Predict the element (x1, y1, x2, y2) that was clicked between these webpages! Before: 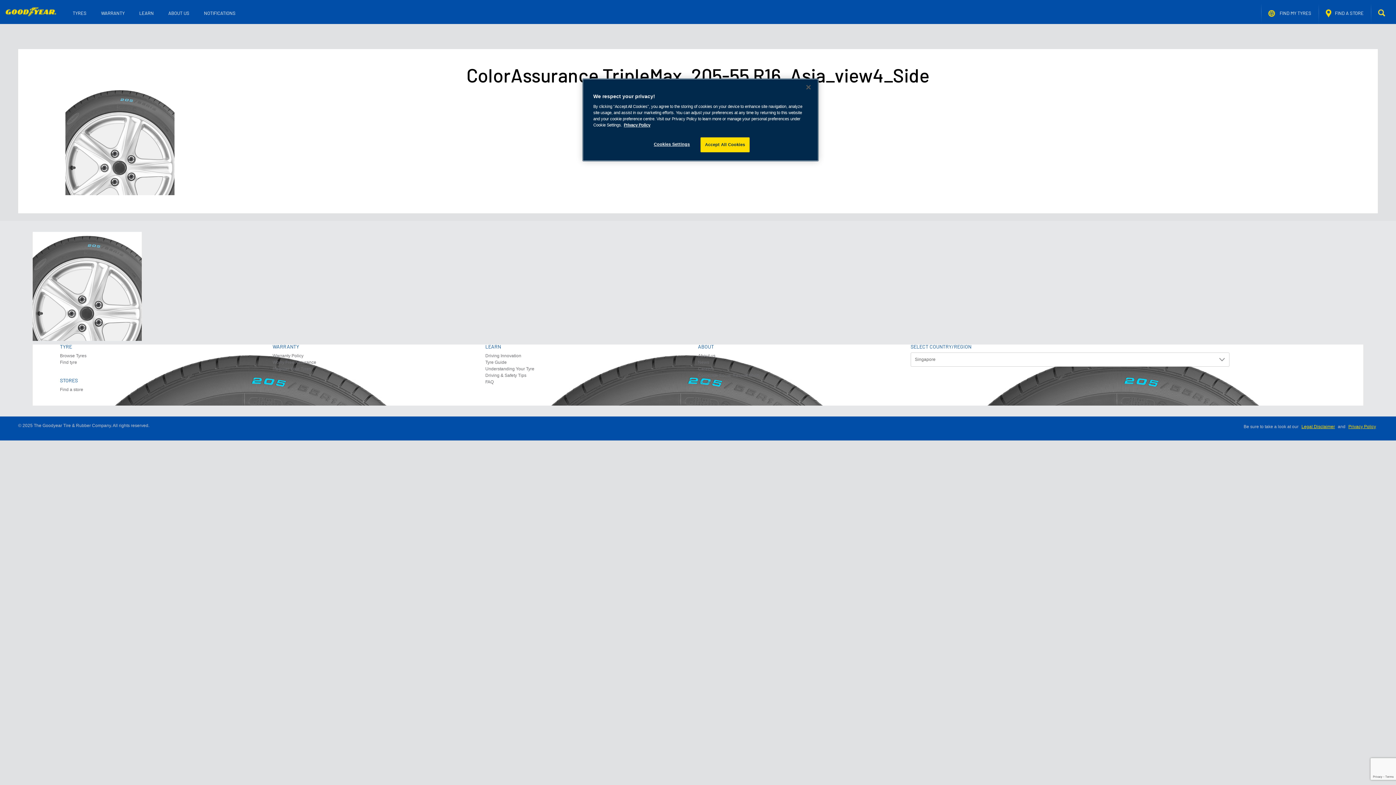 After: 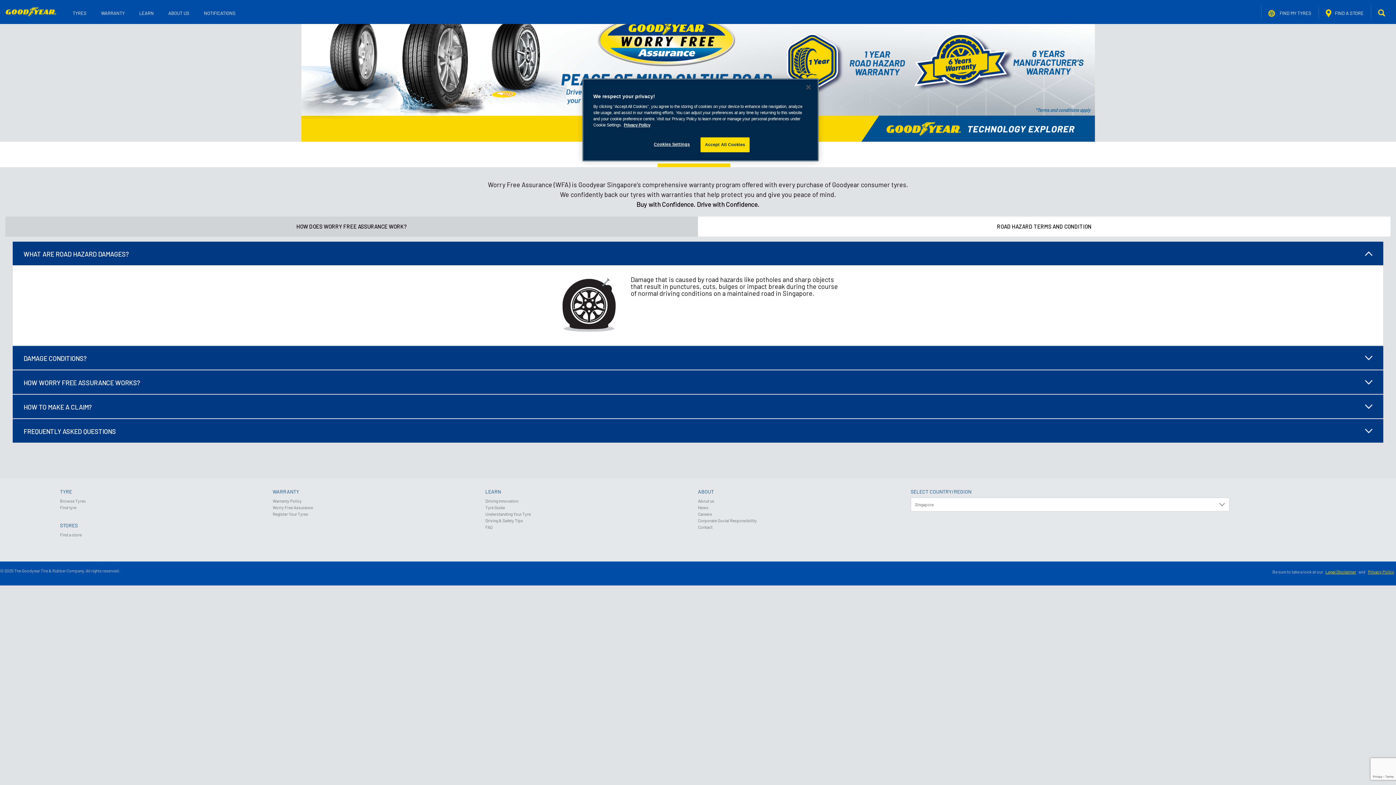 Action: bbox: (272, 360, 316, 365) label: Worry Free Assurance